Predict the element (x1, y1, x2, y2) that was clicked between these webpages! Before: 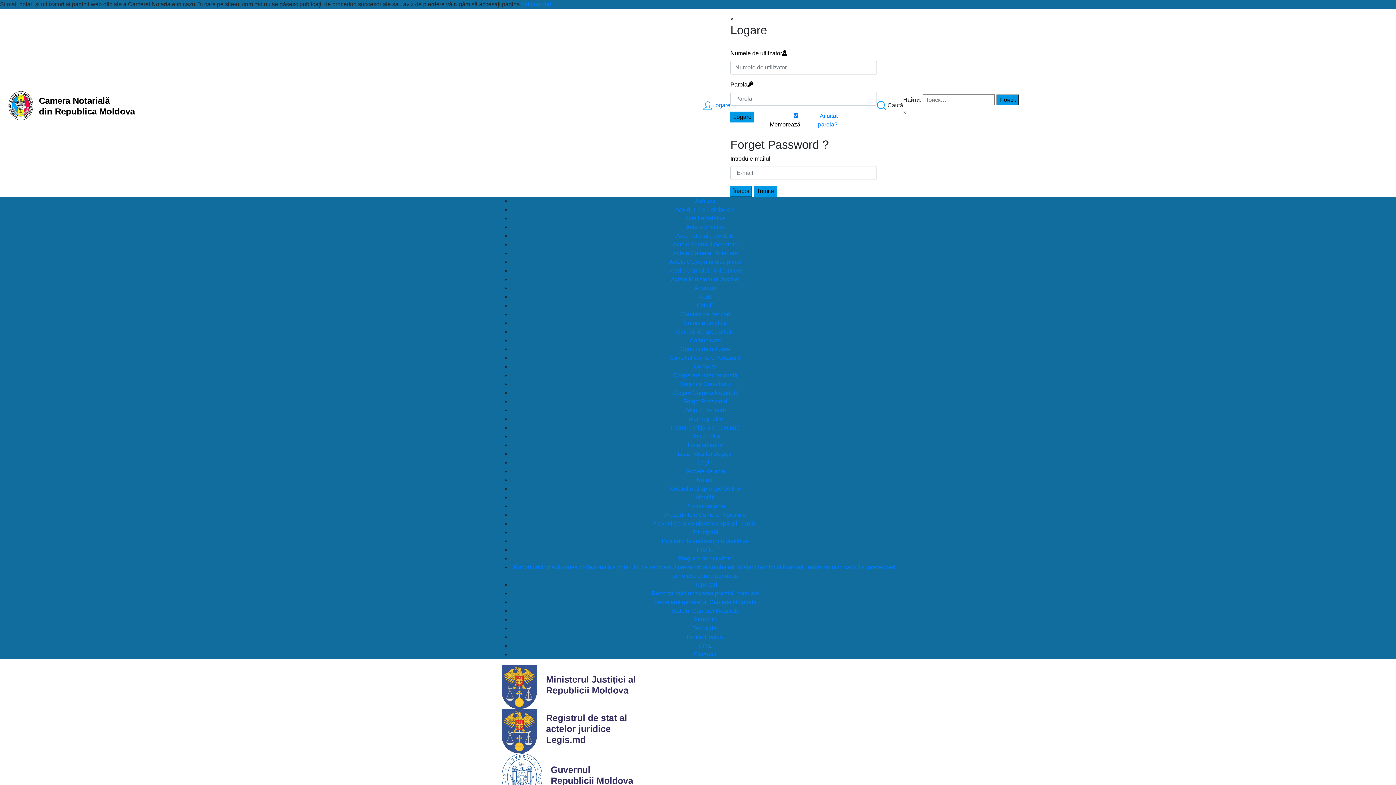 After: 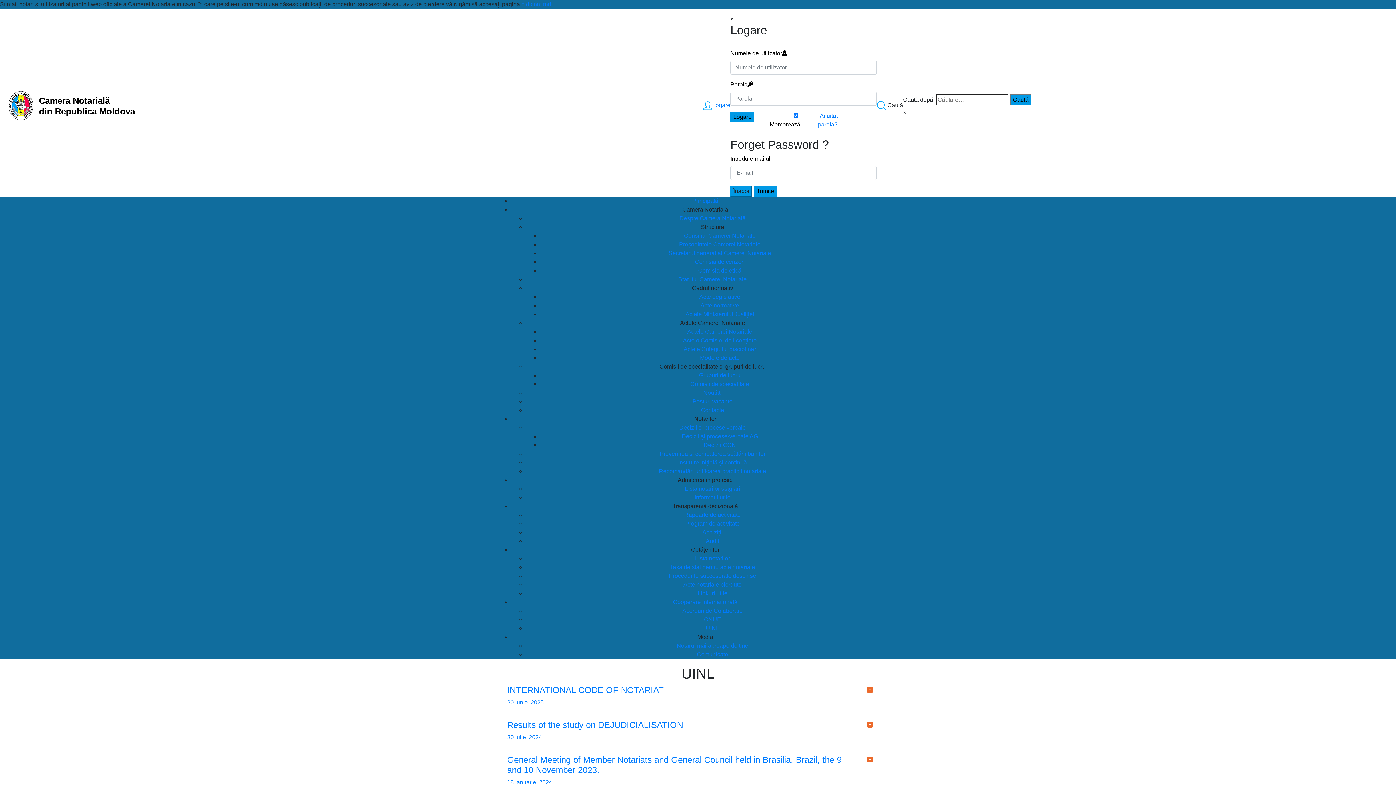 Action: bbox: (698, 642, 712, 649) label: UINL